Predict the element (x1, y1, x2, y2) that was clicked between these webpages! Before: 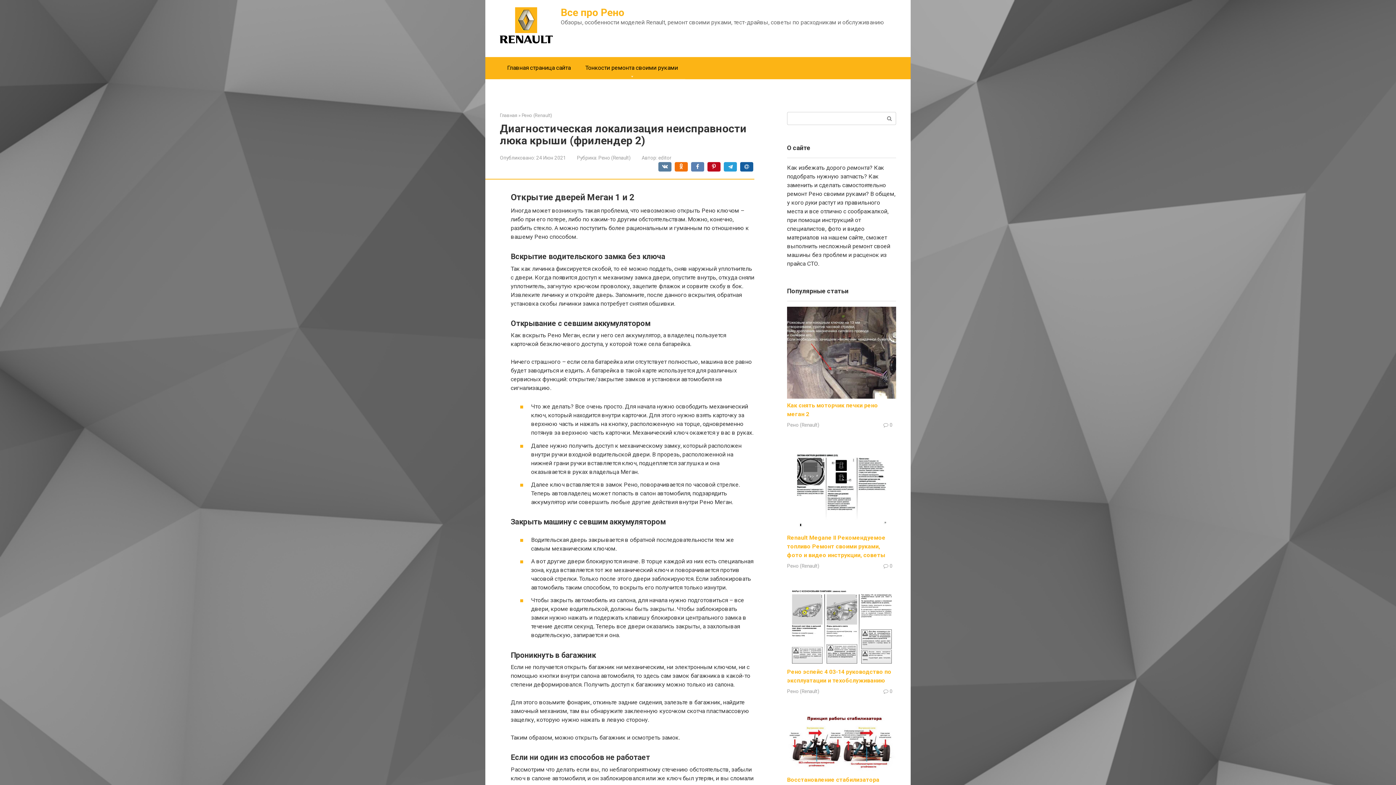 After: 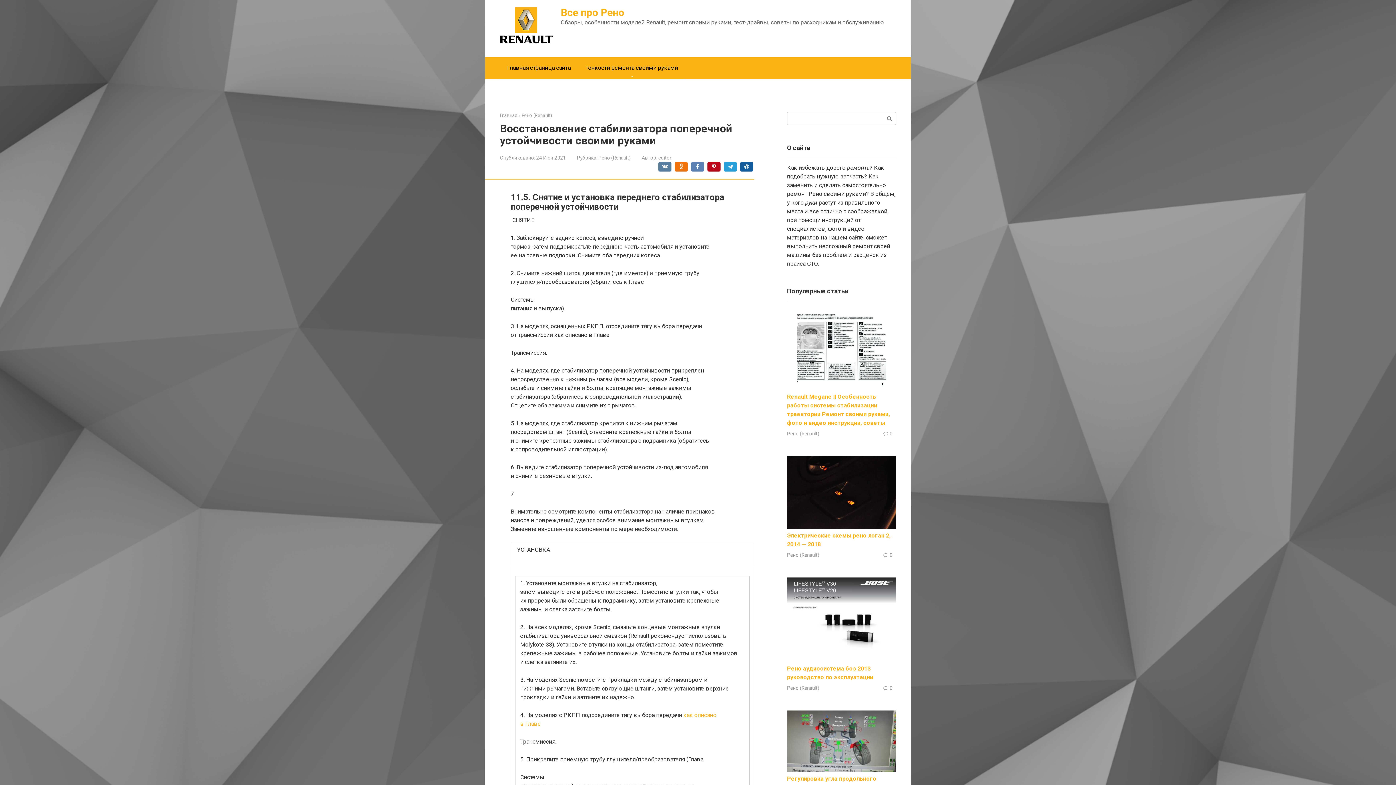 Action: bbox: (787, 768, 896, 775)